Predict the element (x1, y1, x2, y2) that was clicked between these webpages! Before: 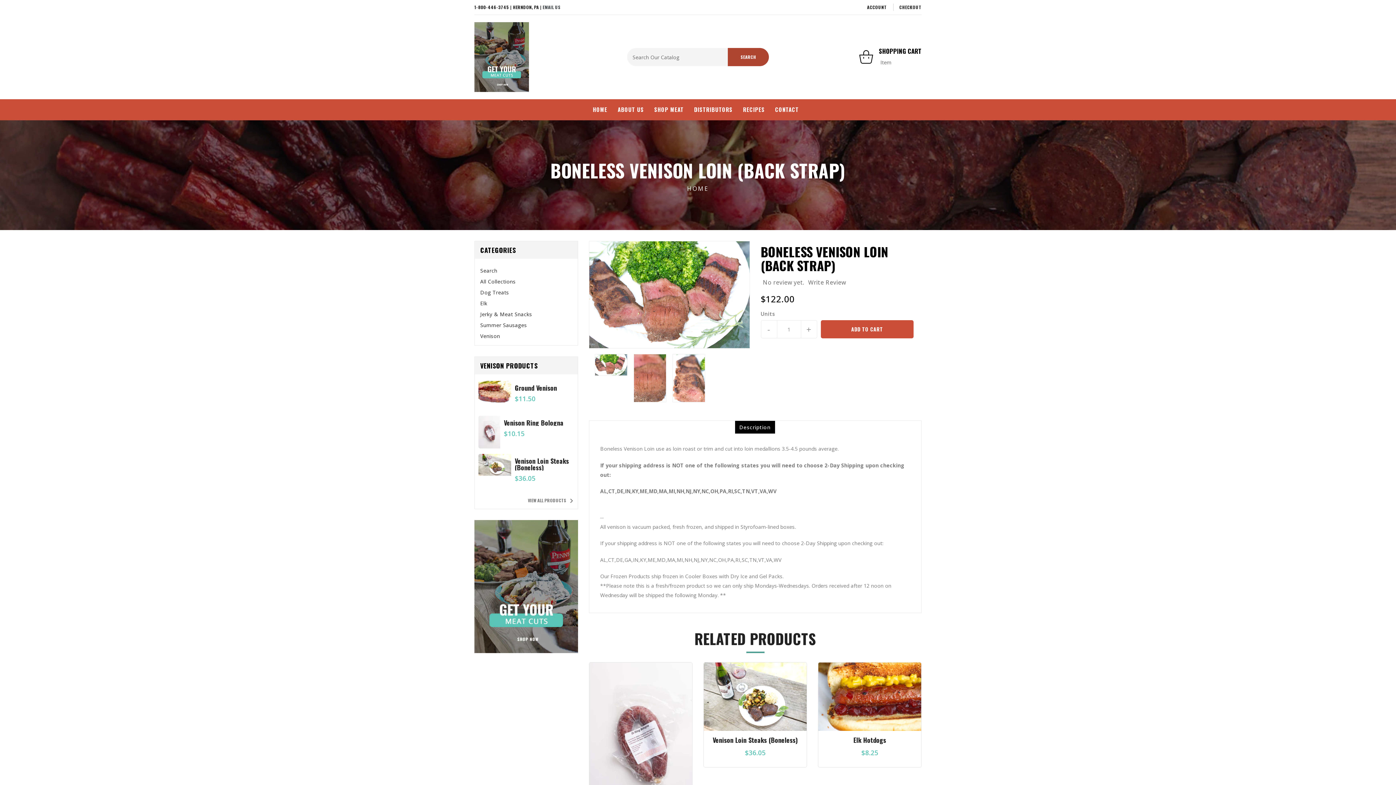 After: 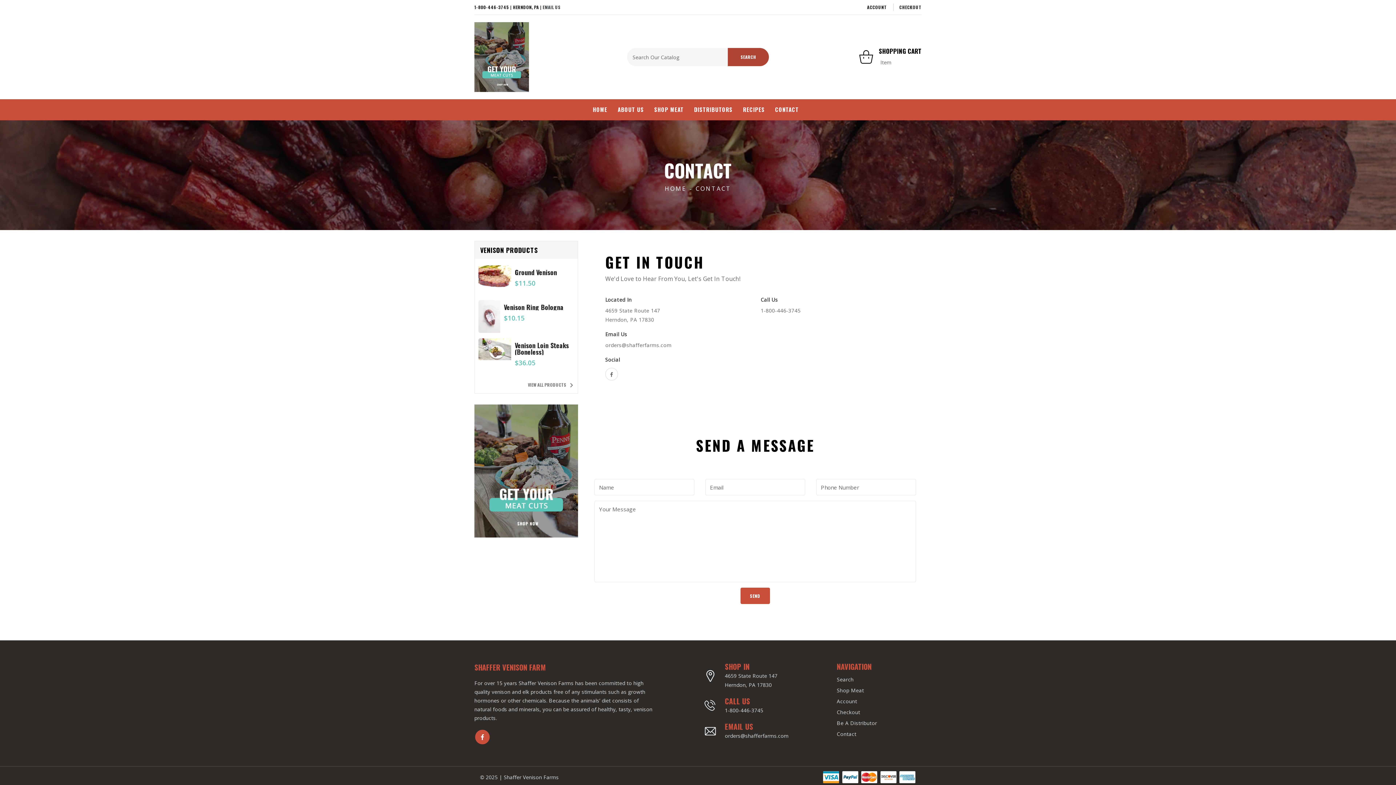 Action: label: CONTACT bbox: (771, 99, 803, 120)